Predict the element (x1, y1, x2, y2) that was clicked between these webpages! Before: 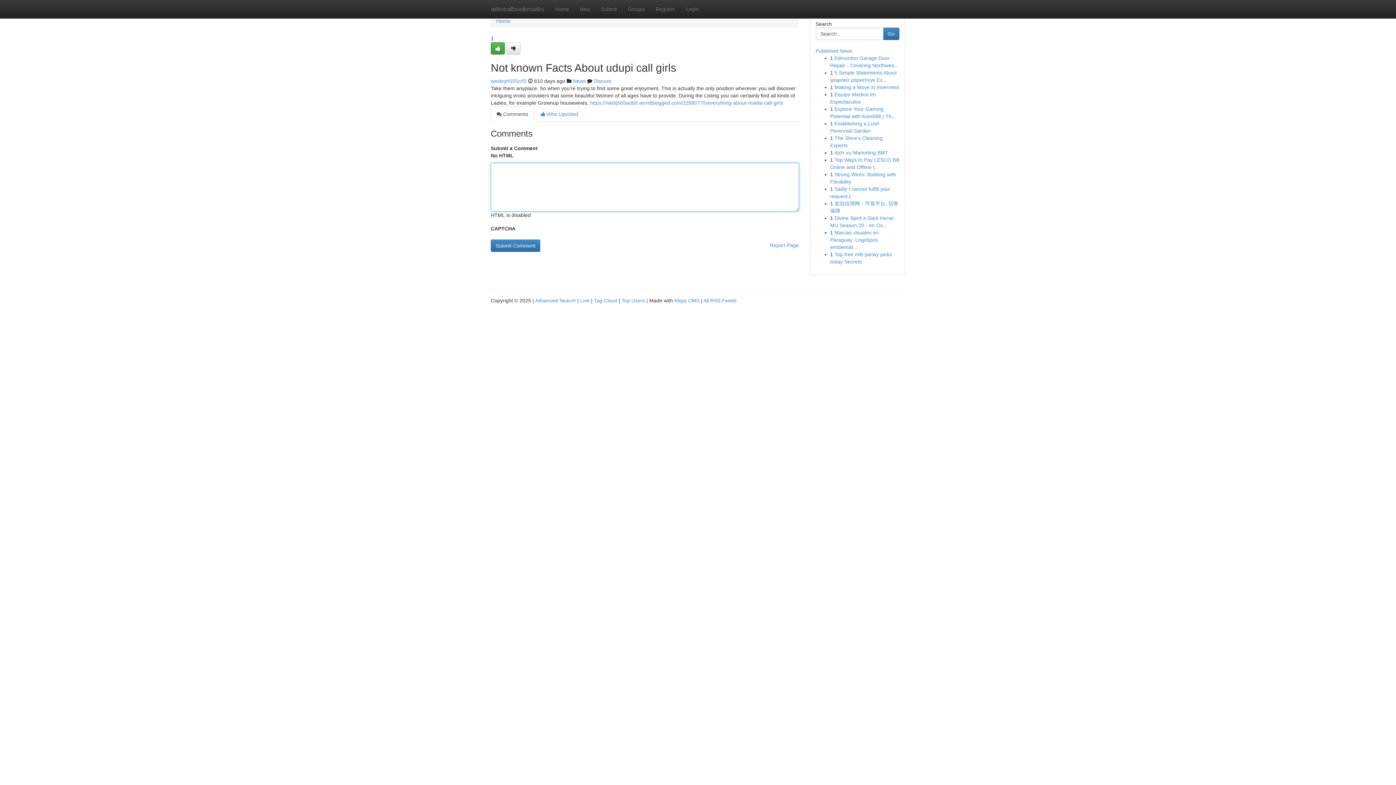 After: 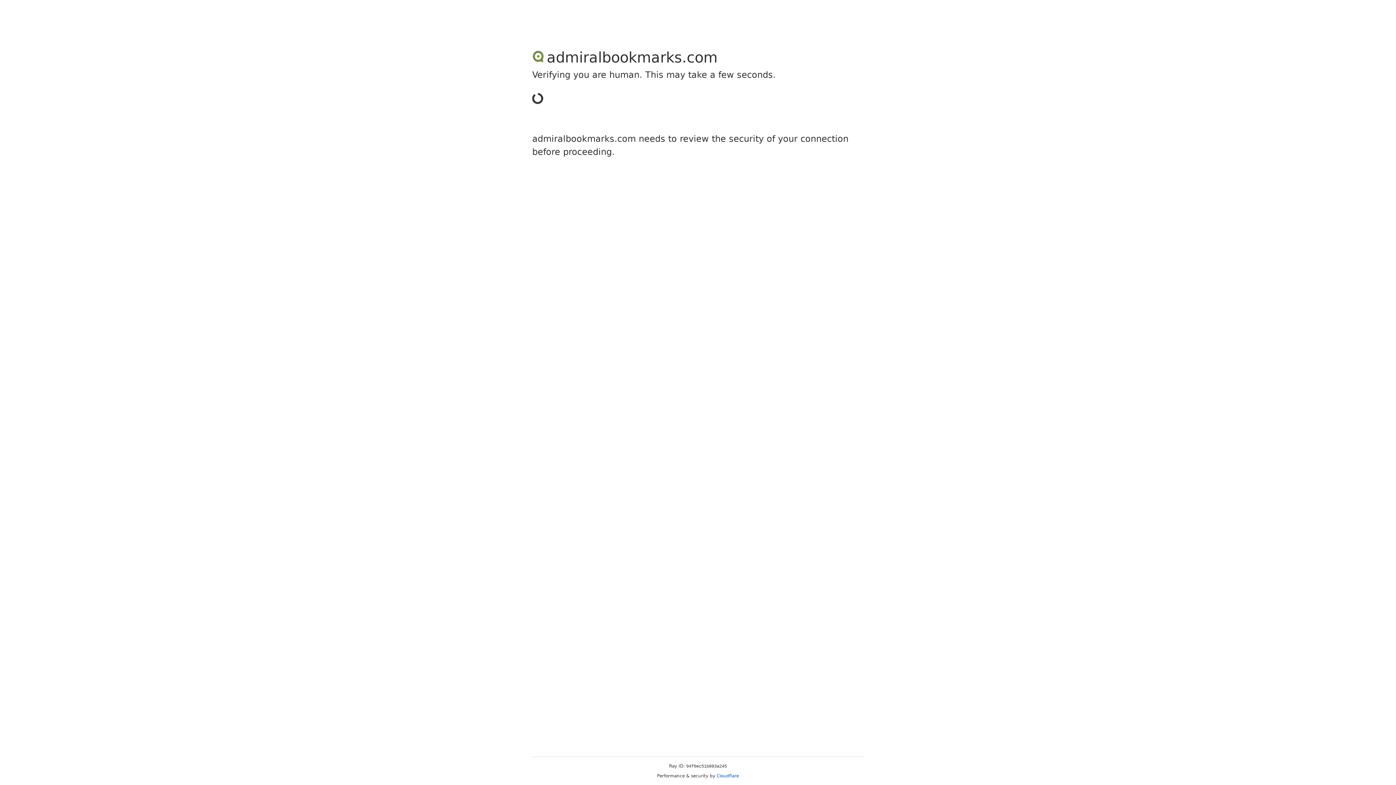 Action: bbox: (506, 42, 520, 54)